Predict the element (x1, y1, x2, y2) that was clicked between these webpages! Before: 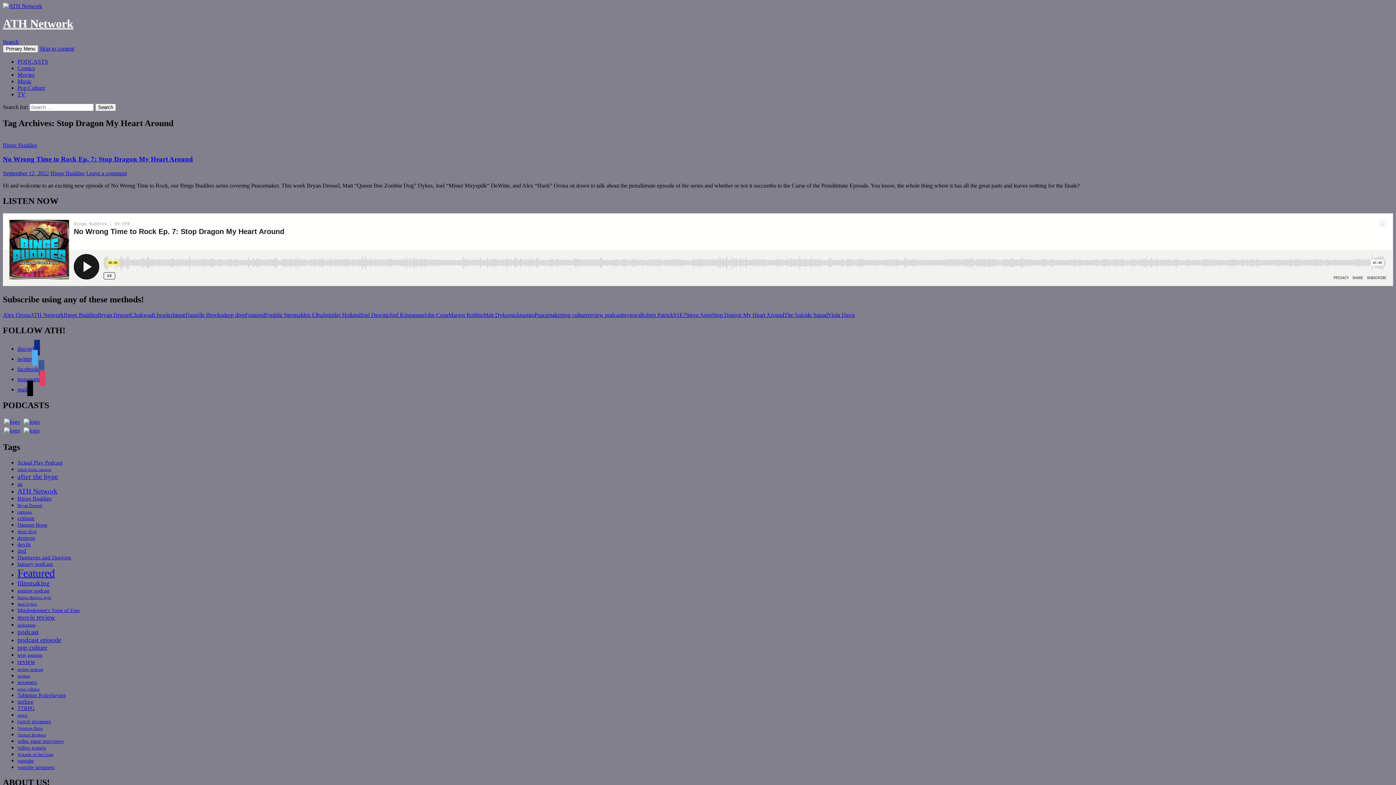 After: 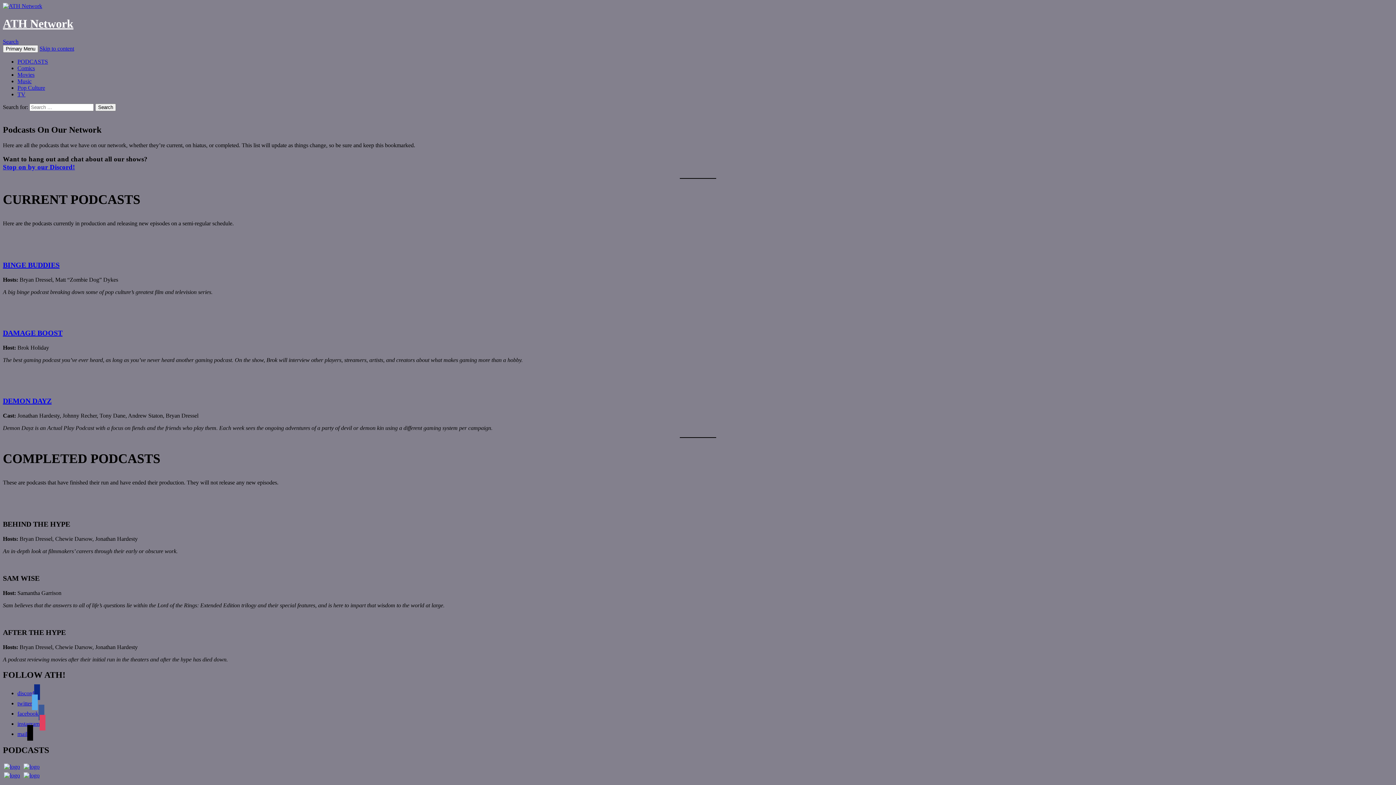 Action: bbox: (17, 58, 48, 64) label: PODCASTS